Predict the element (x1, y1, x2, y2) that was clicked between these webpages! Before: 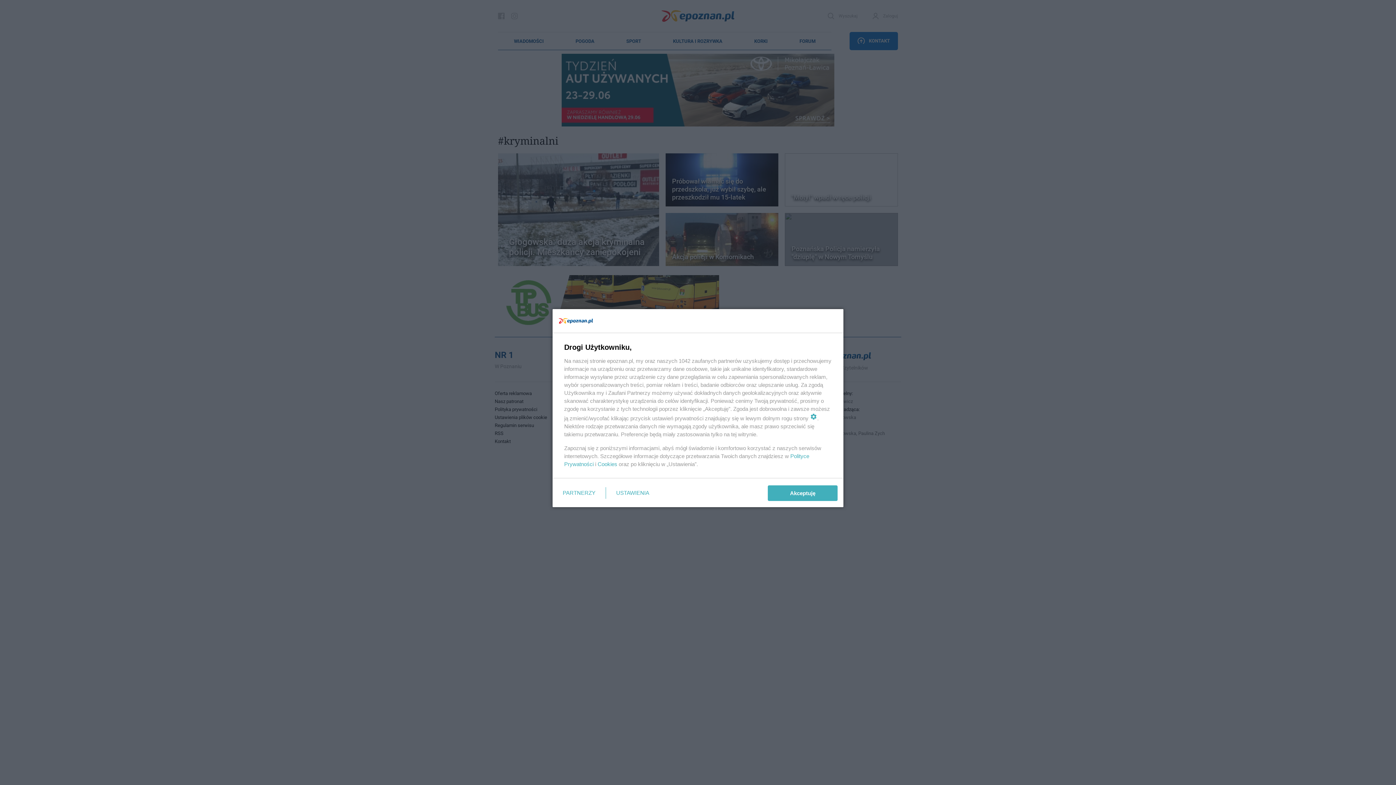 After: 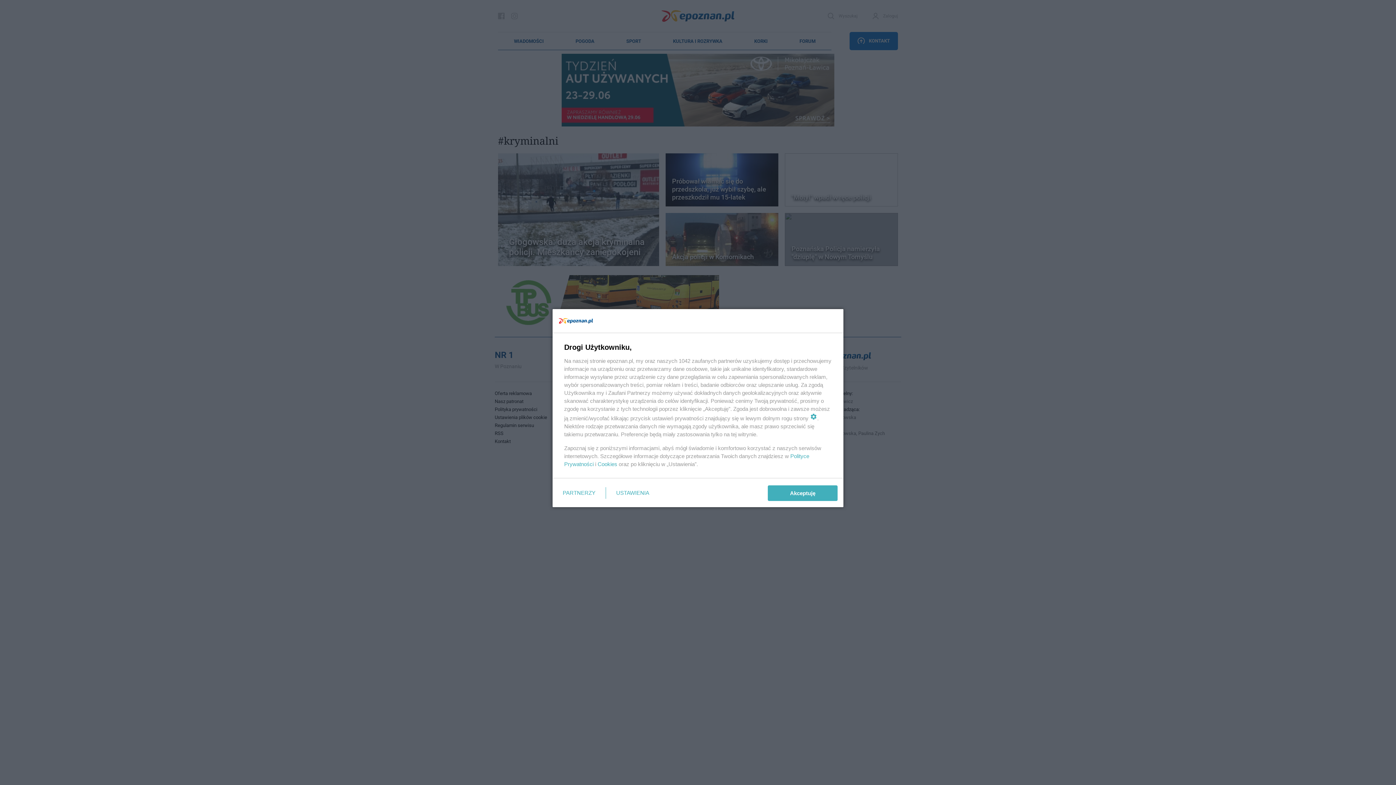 Action: bbox: (597, 461, 617, 467) label: Cookies